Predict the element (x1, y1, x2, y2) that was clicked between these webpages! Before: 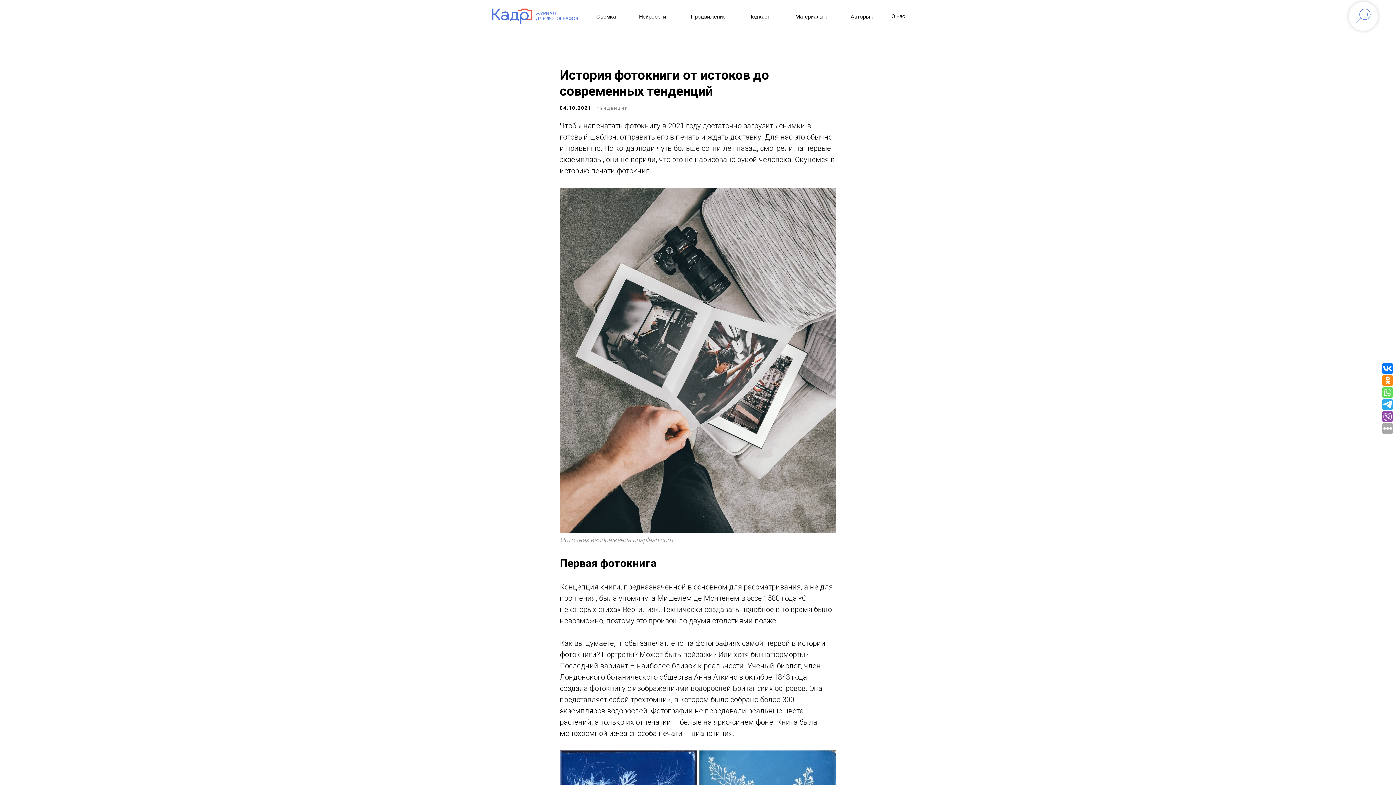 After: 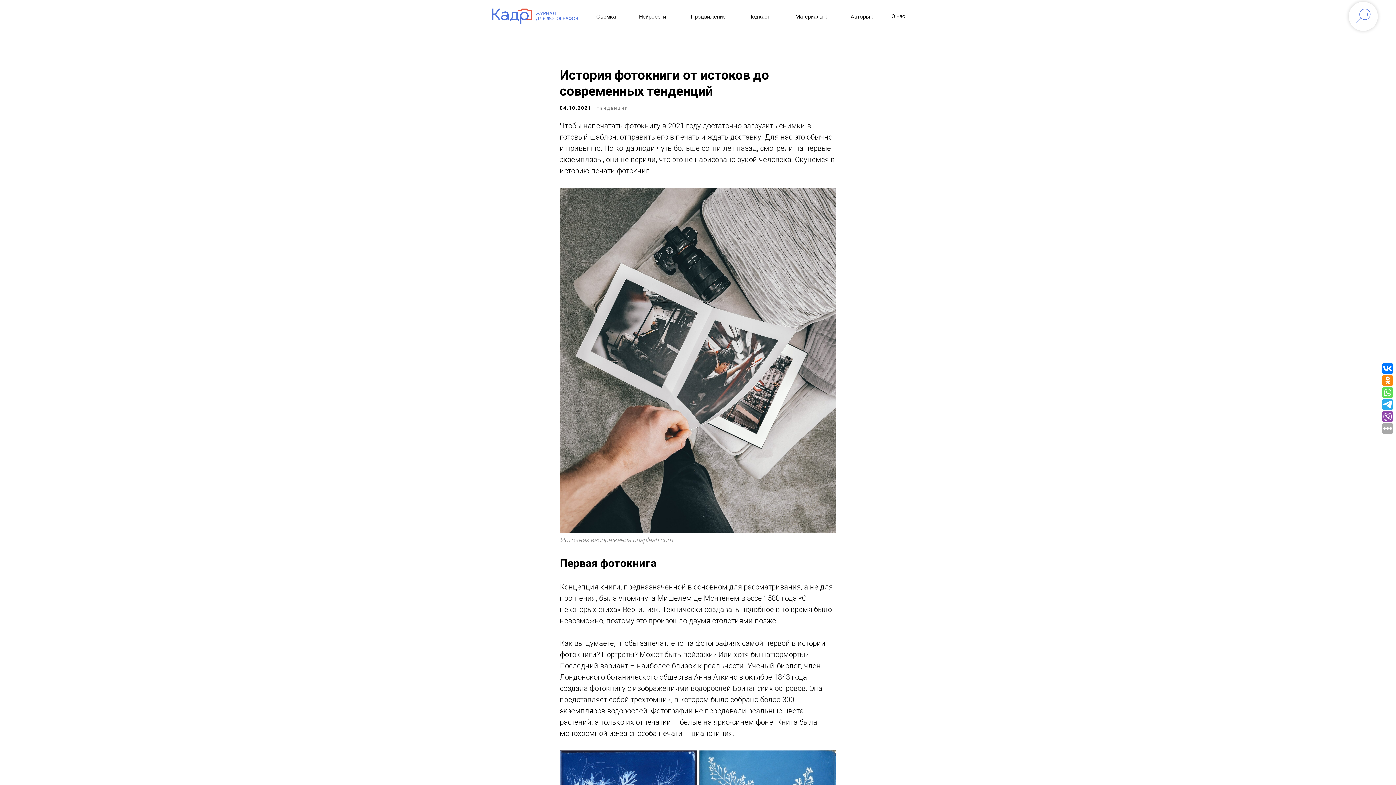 Action: bbox: (1382, 375, 1393, 386)